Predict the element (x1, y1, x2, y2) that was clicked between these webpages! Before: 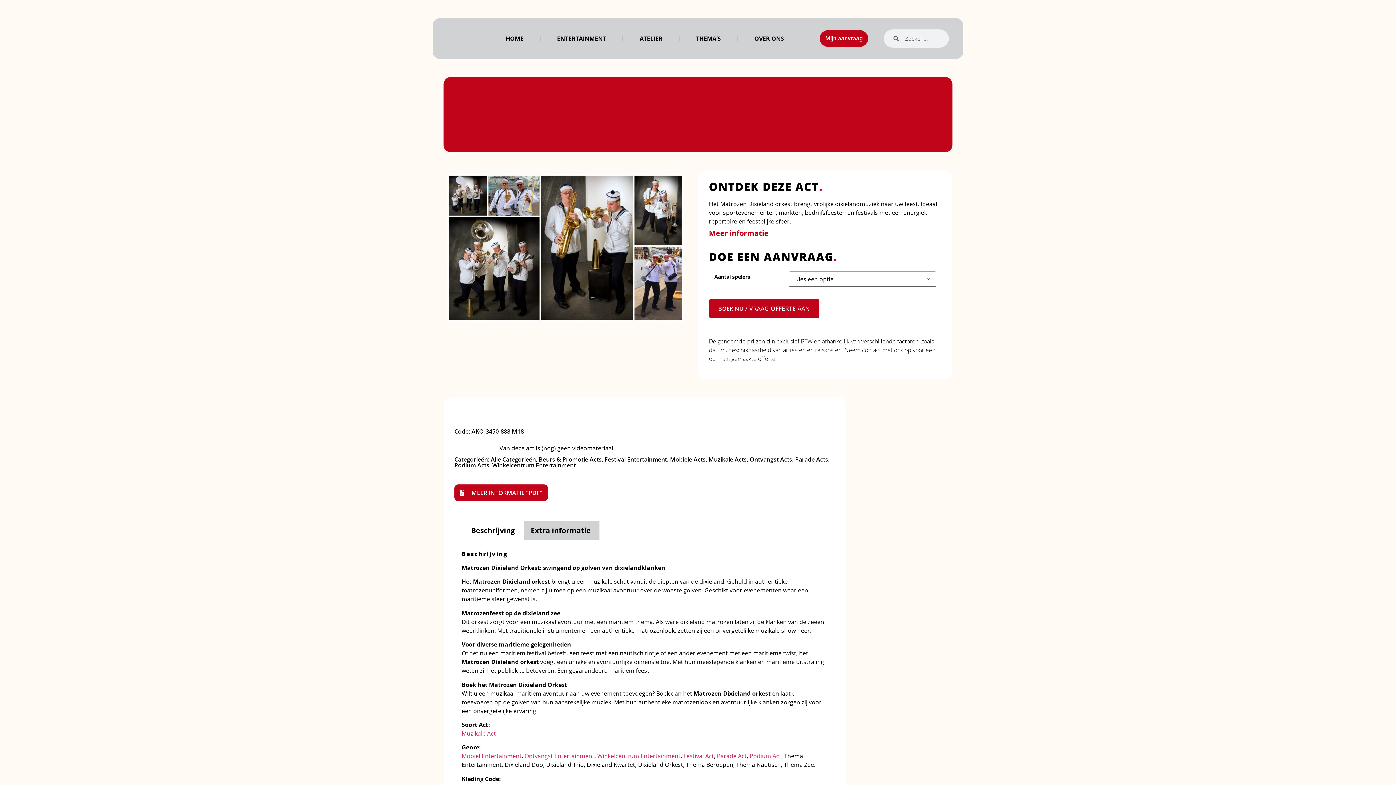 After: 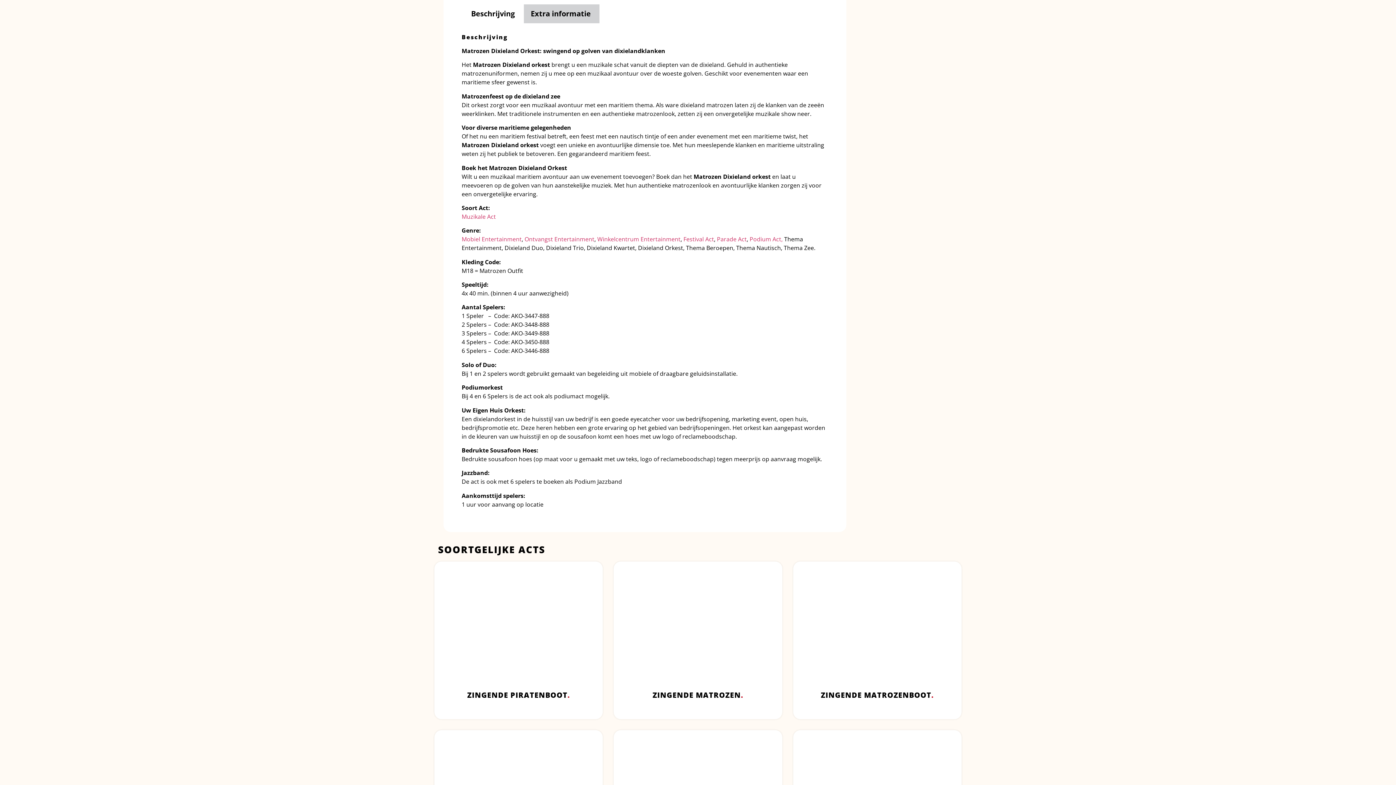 Action: label: Meer informatie bbox: (709, 228, 768, 238)